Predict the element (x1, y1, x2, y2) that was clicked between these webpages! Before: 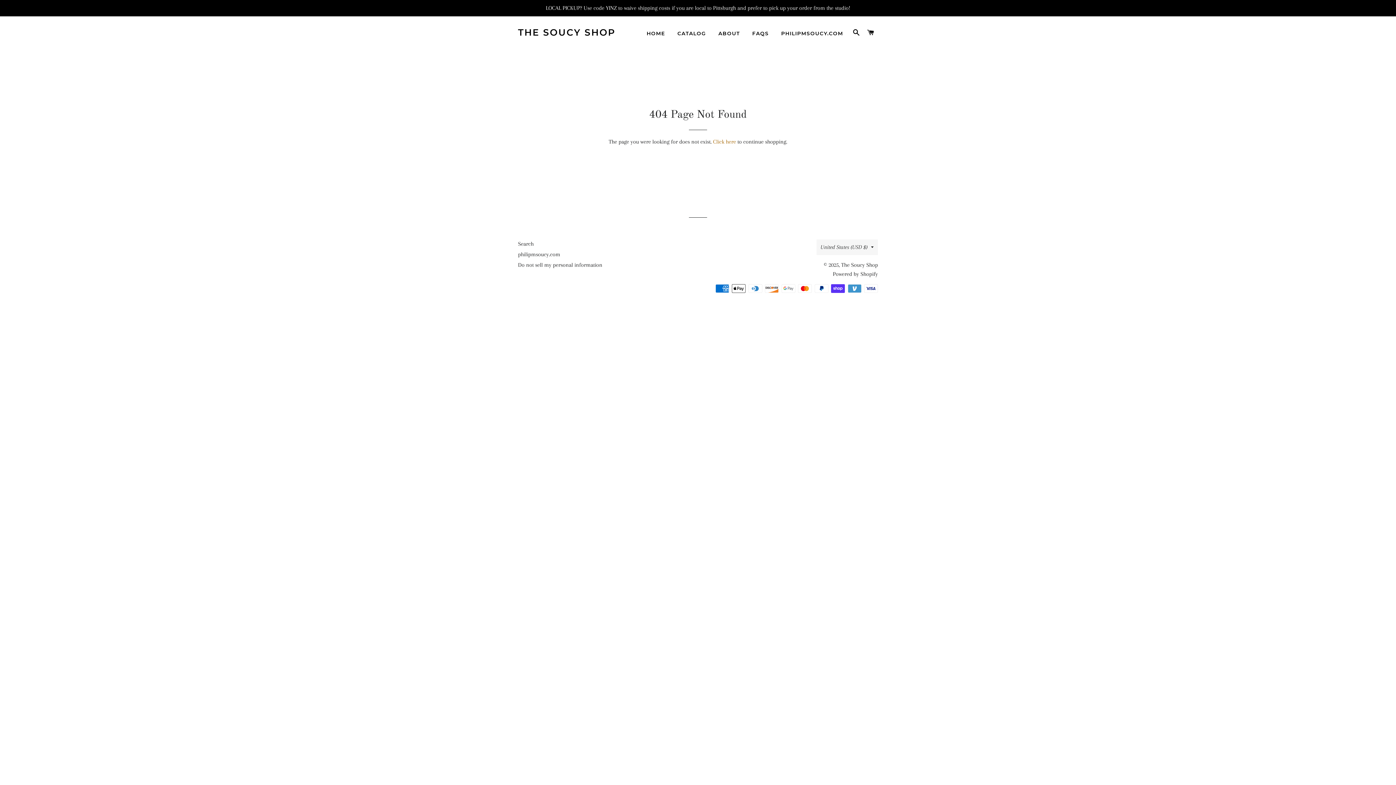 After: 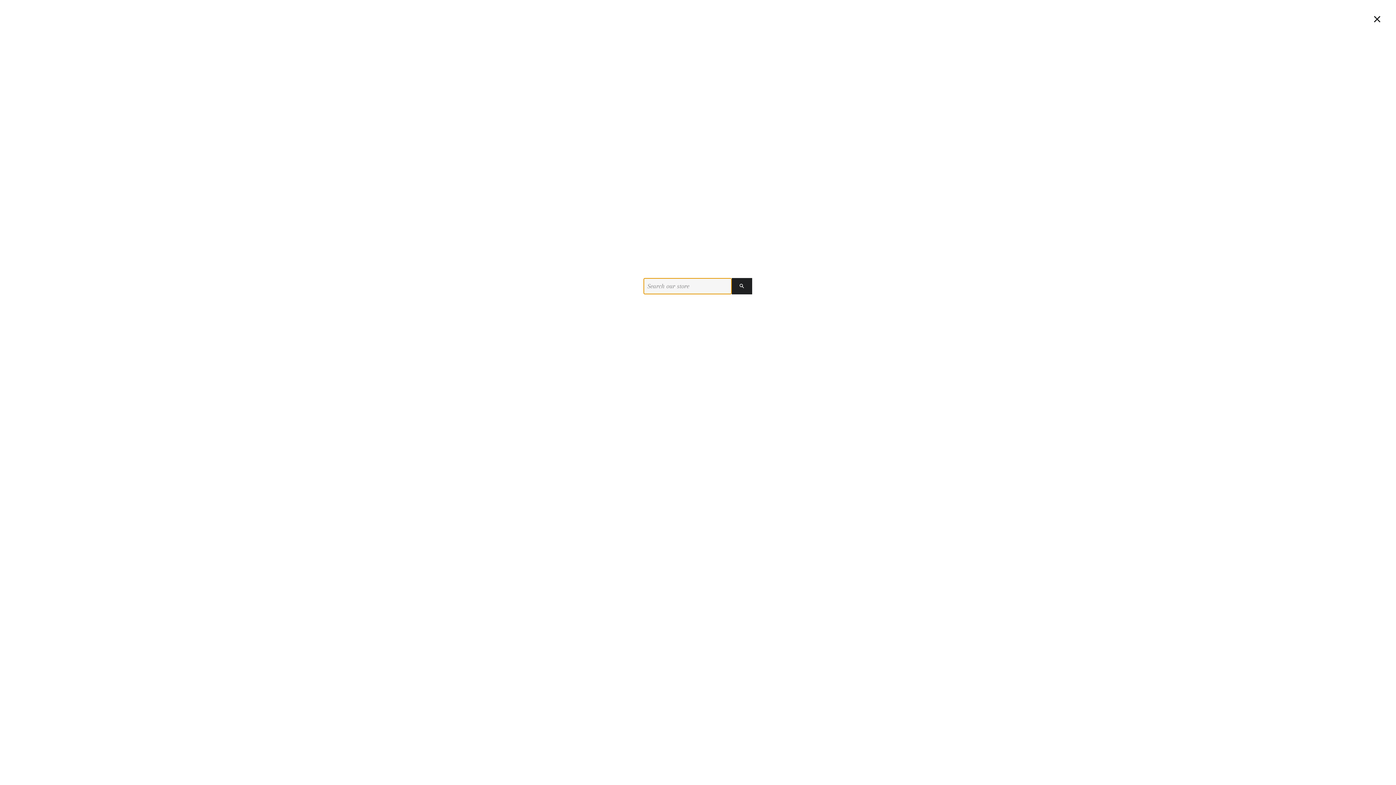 Action: label: SEARCH bbox: (850, 21, 863, 43)